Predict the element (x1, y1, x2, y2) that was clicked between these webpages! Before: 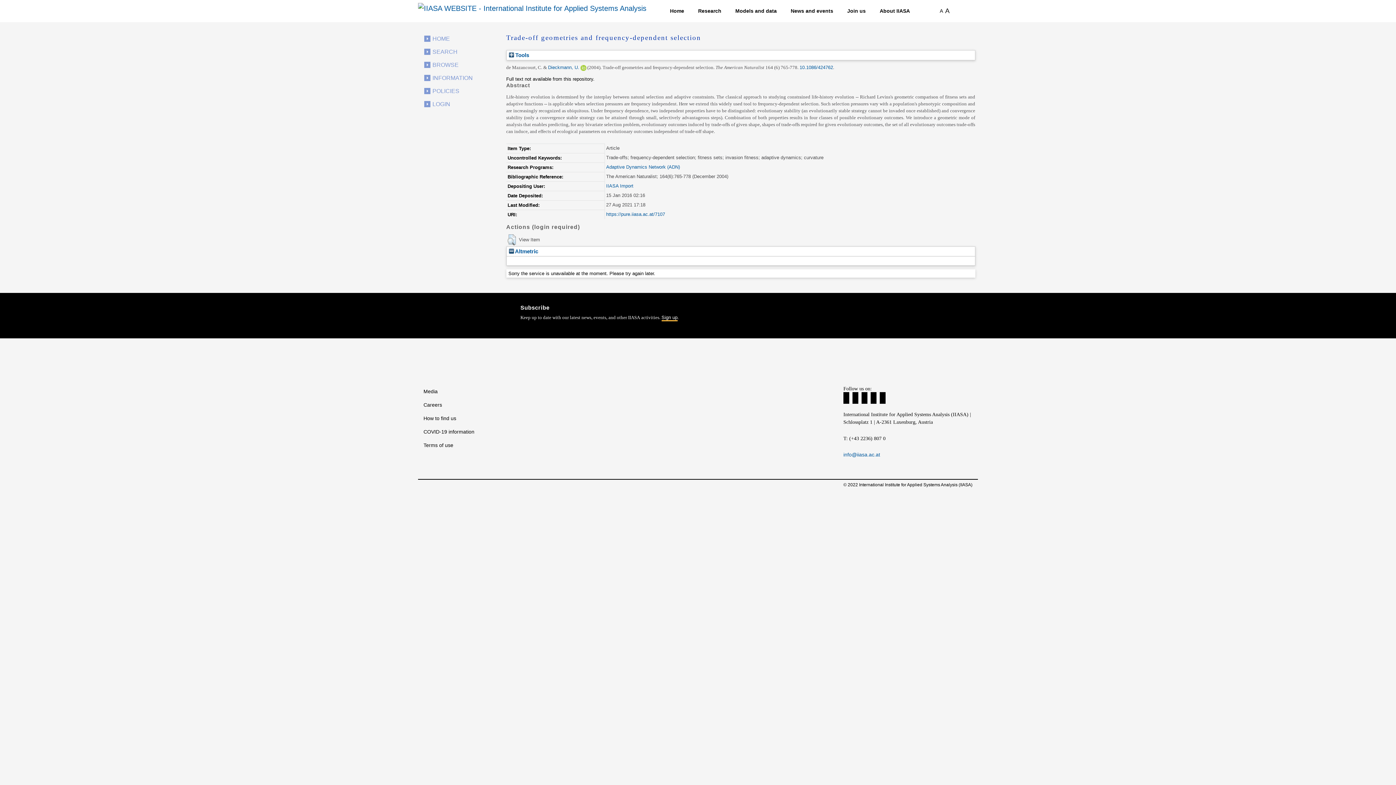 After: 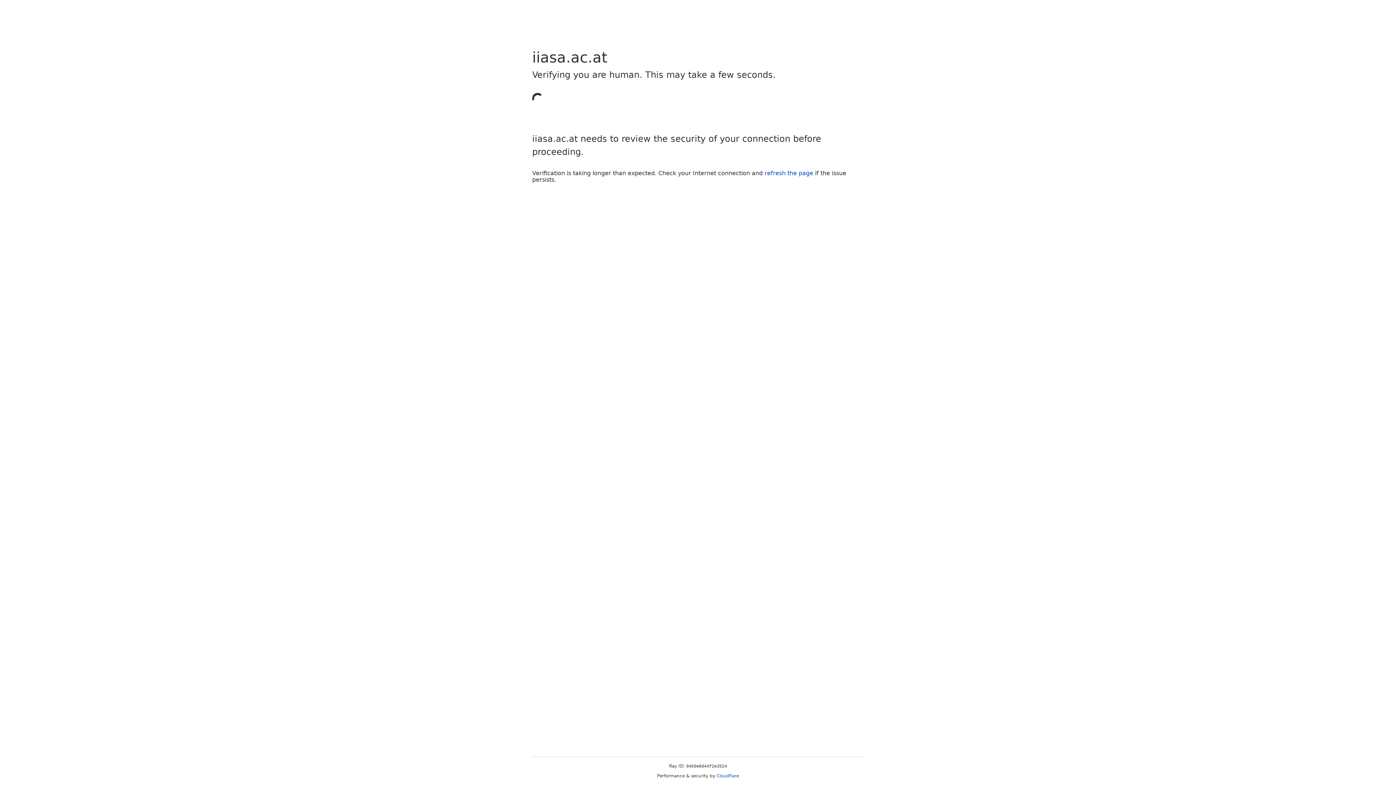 Action: label: Sign up bbox: (661, 314, 677, 321)